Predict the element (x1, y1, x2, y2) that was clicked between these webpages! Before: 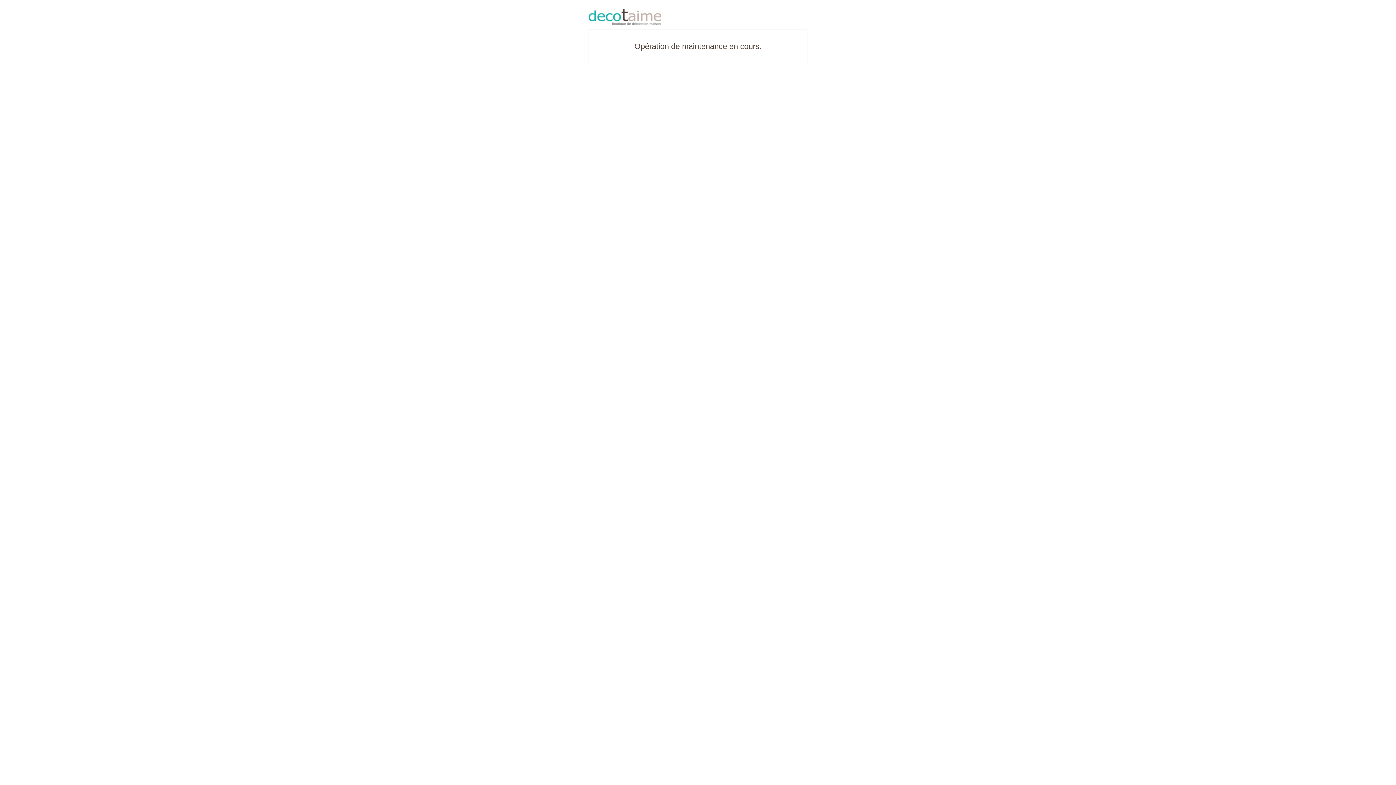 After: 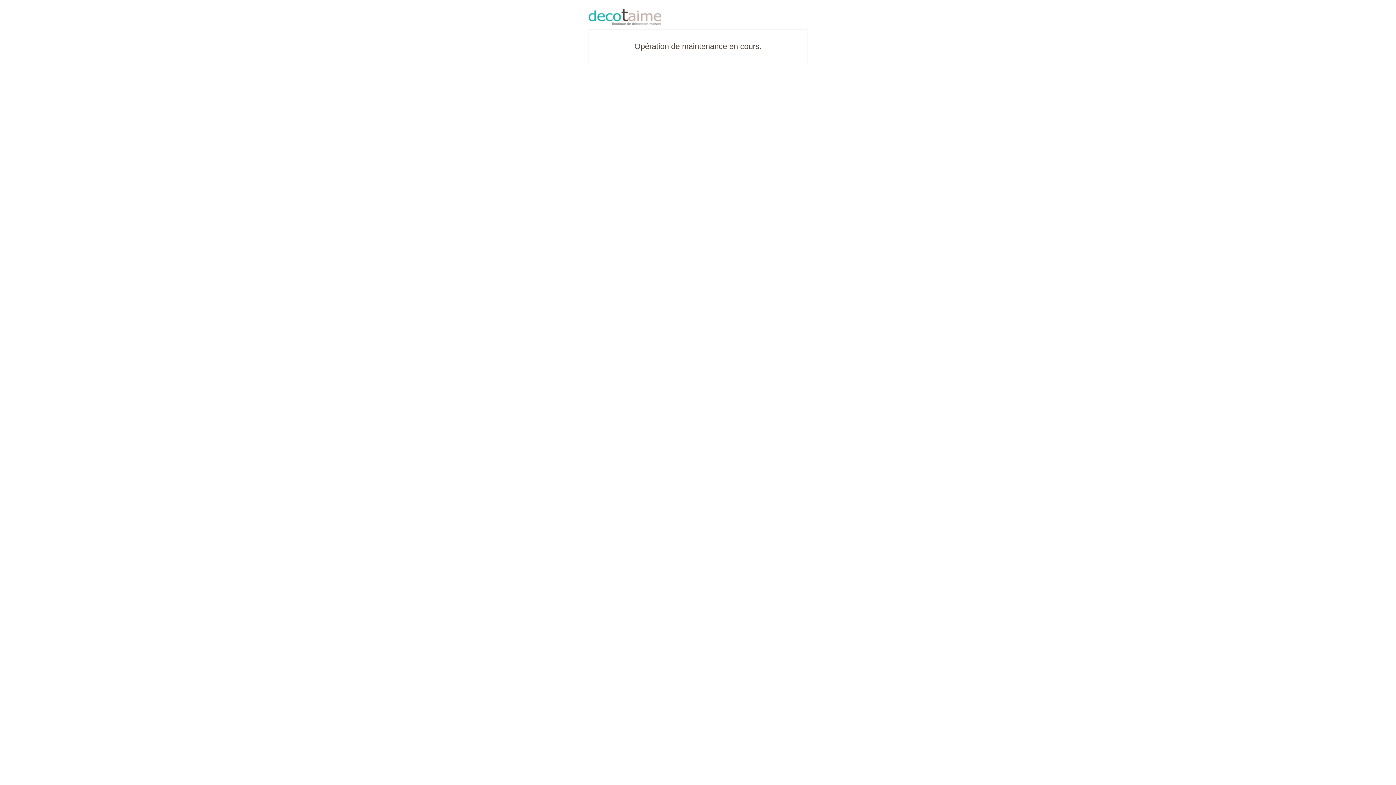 Action: bbox: (588, 9, 807, 25)